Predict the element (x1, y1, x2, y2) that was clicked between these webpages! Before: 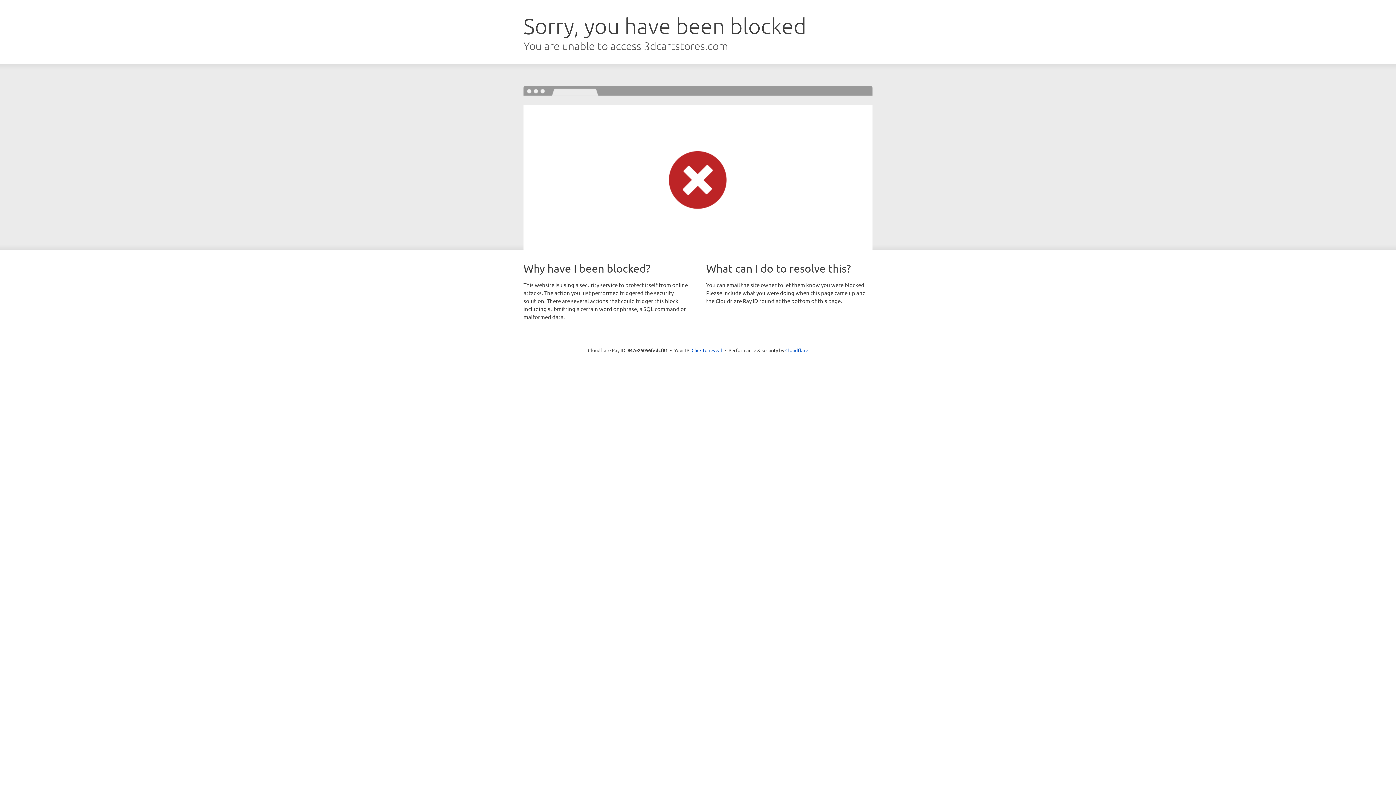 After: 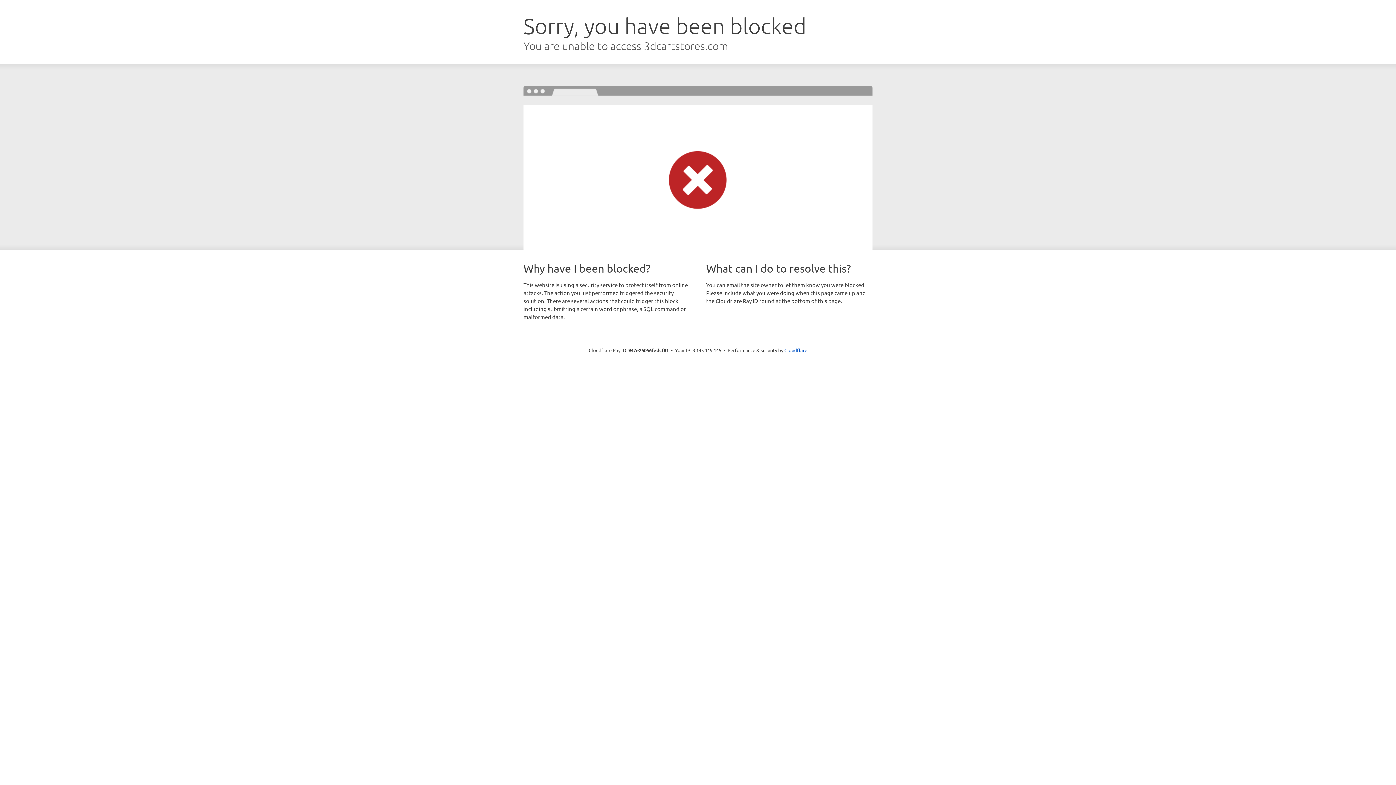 Action: bbox: (691, 346, 722, 353) label: Click to reveal